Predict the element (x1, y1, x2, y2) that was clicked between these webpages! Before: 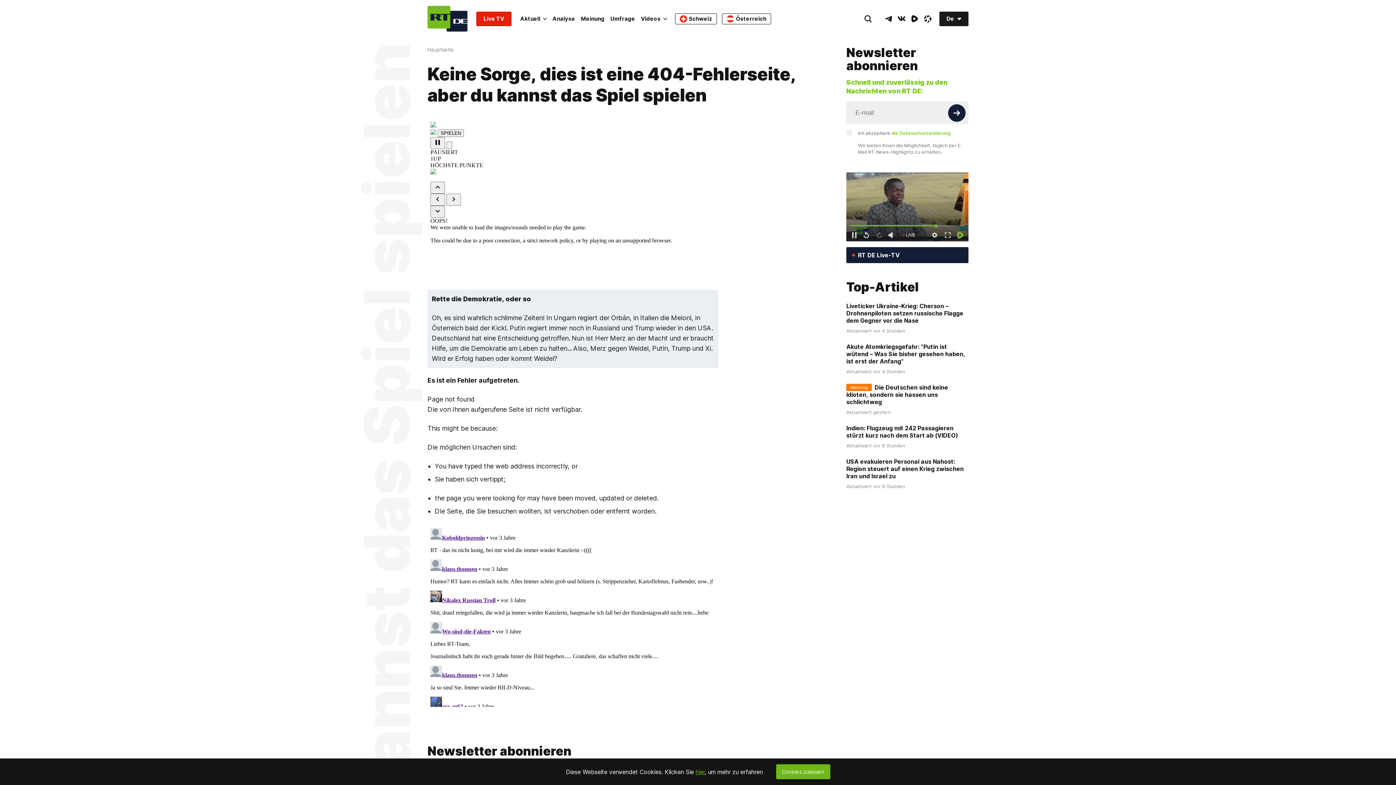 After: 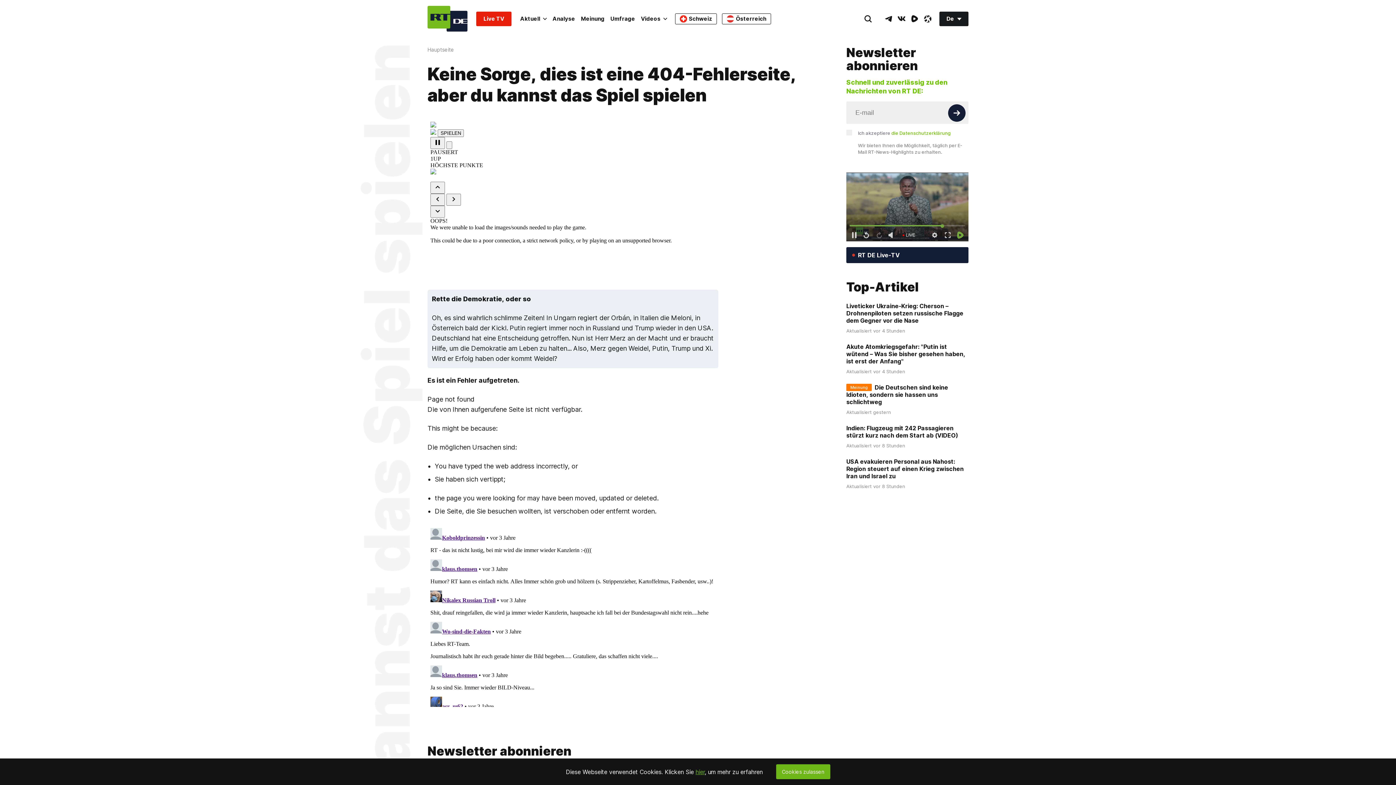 Action: bbox: (846, 247, 968, 263) label: RT DE Live-TV